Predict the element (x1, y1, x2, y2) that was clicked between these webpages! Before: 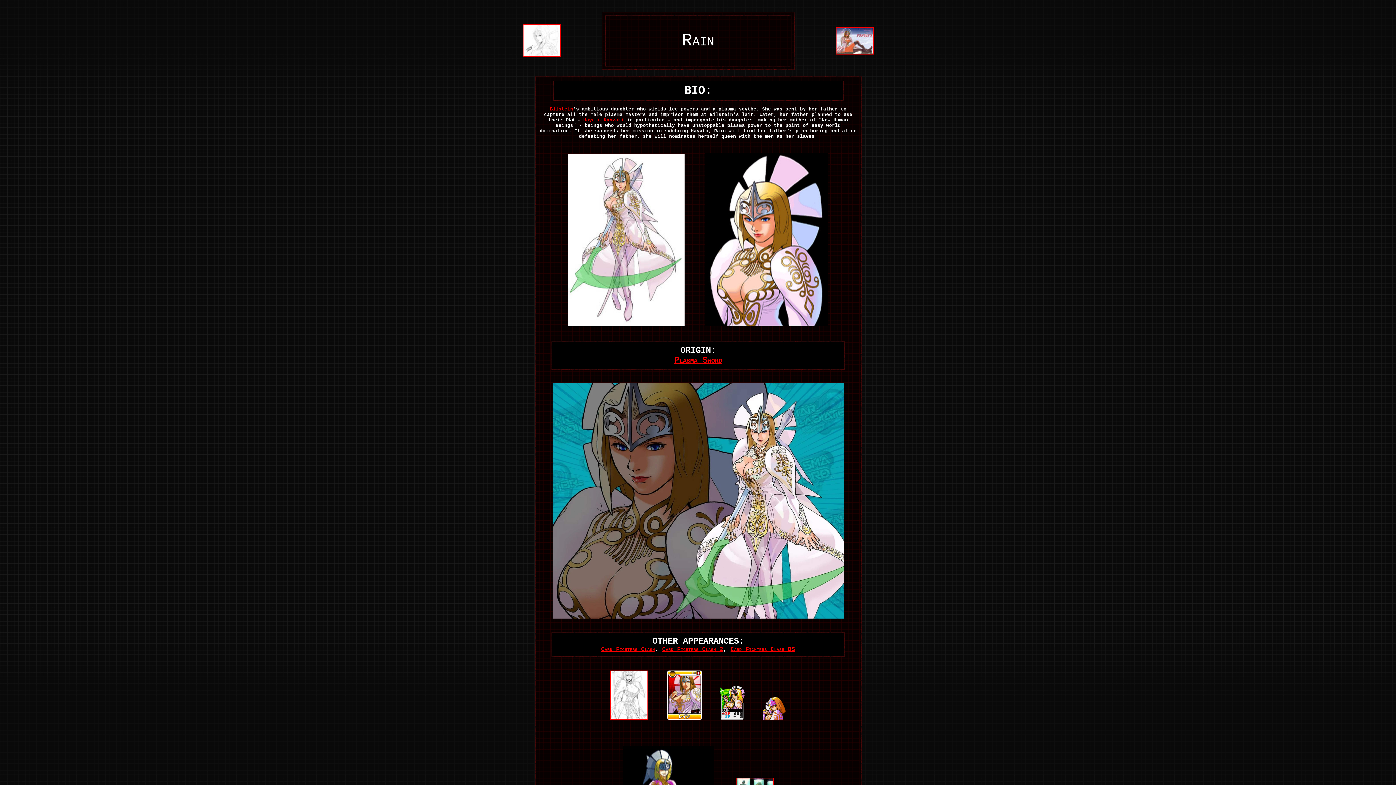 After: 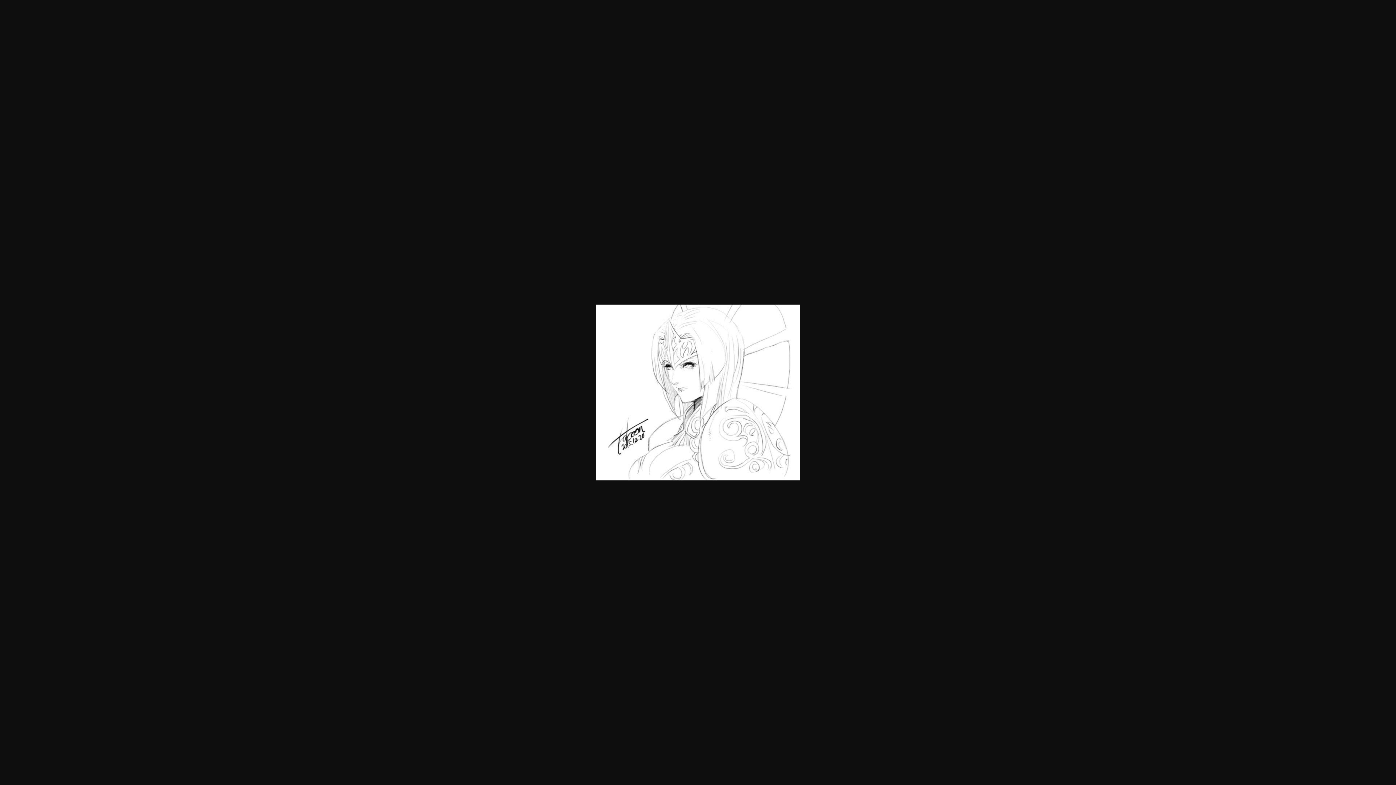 Action: bbox: (522, 52, 560, 58)